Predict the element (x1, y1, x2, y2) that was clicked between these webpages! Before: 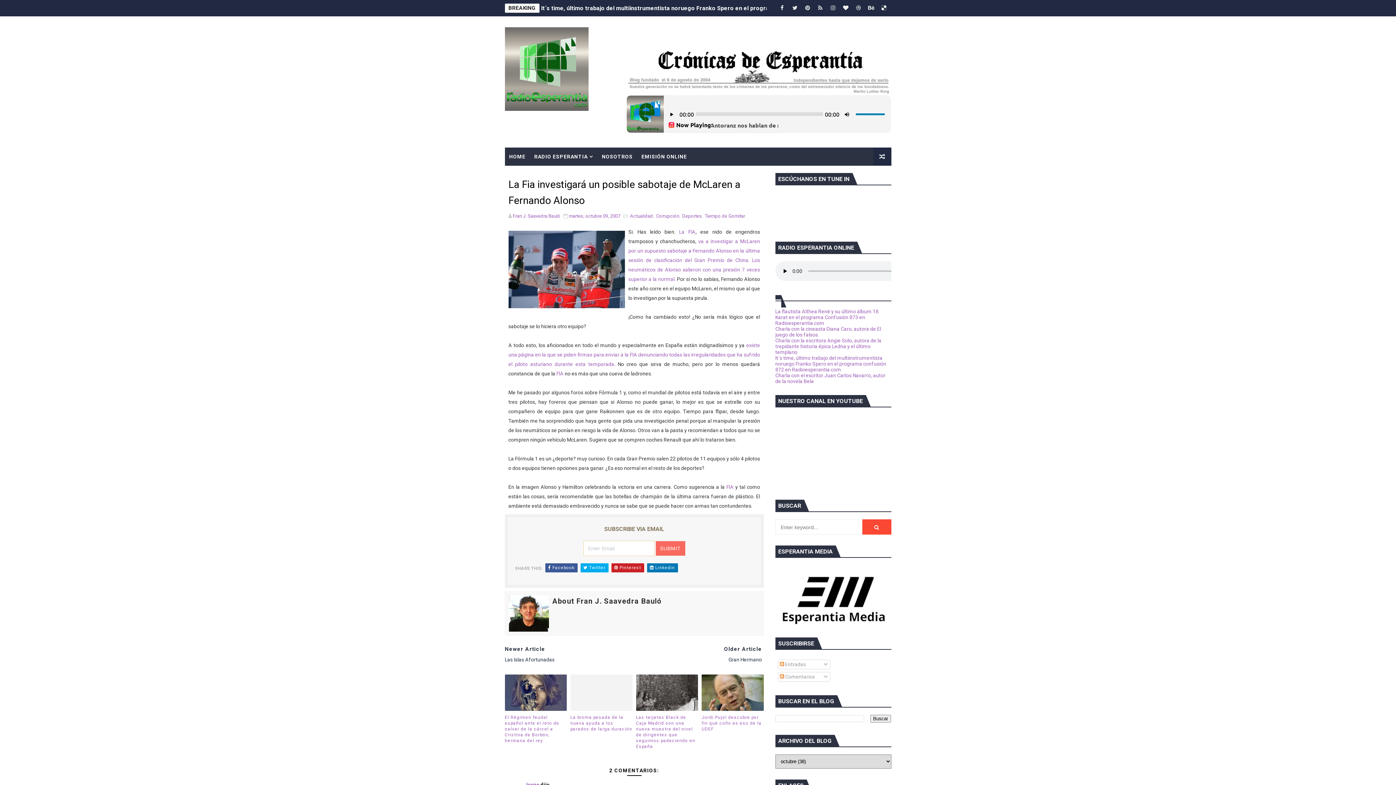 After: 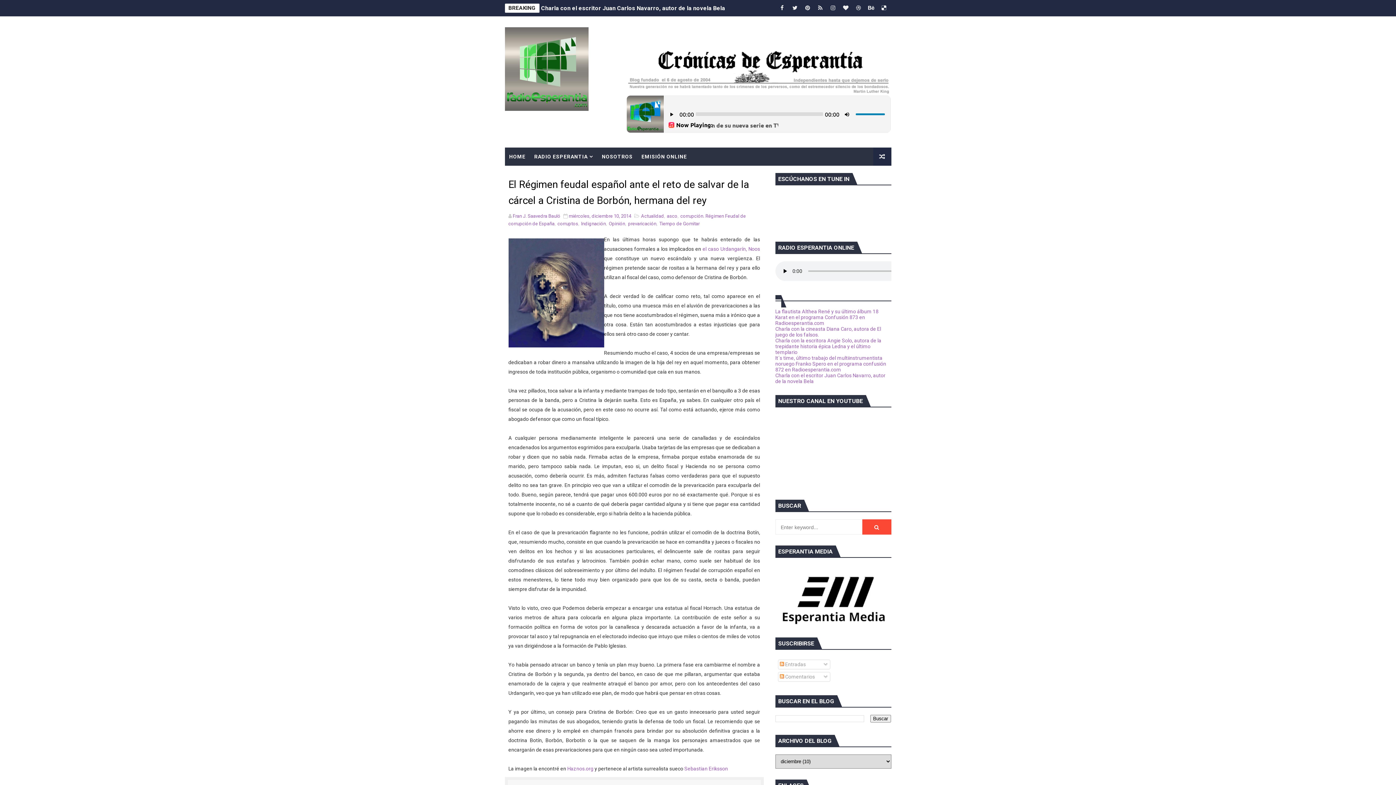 Action: bbox: (504, 674, 566, 711)